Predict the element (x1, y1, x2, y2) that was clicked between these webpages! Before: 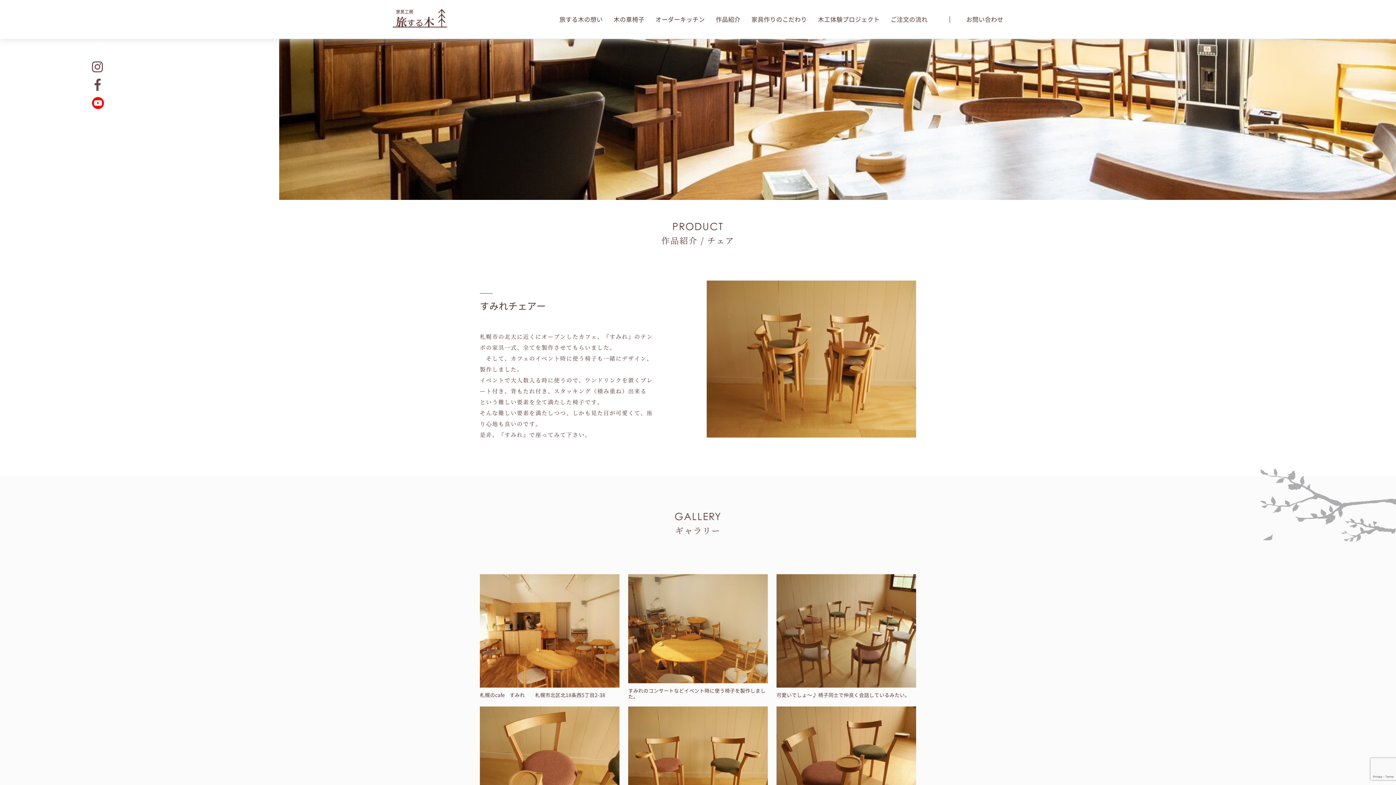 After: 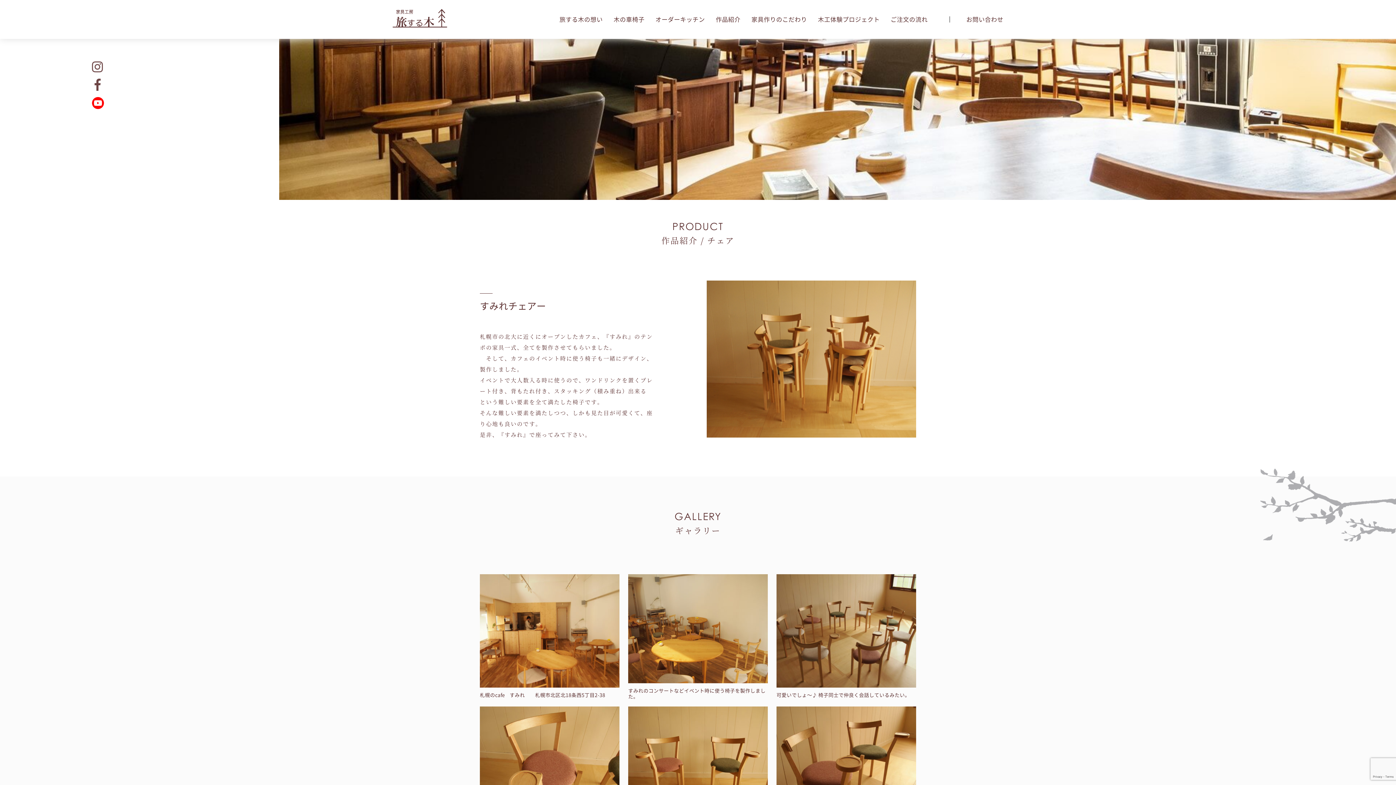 Action: bbox: (92, 78, 104, 91)